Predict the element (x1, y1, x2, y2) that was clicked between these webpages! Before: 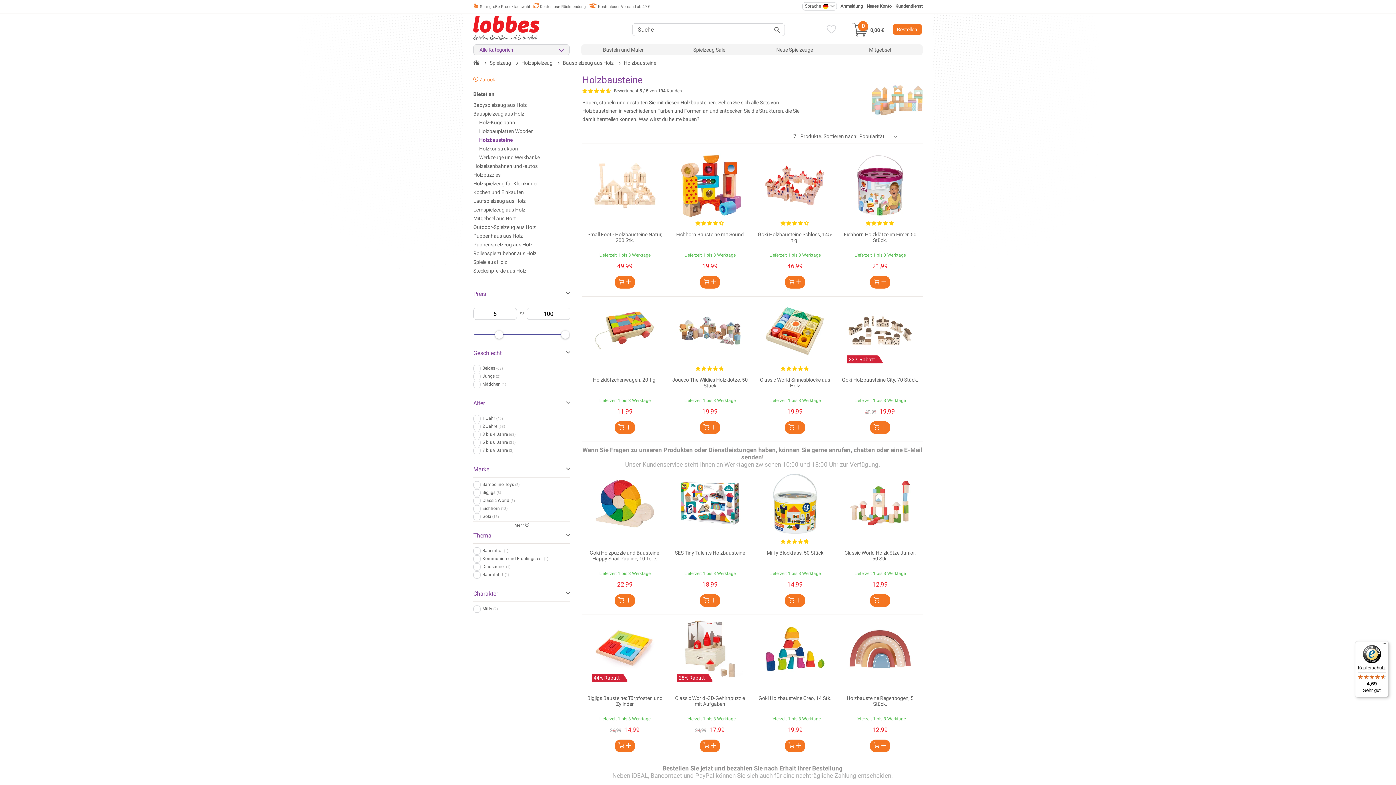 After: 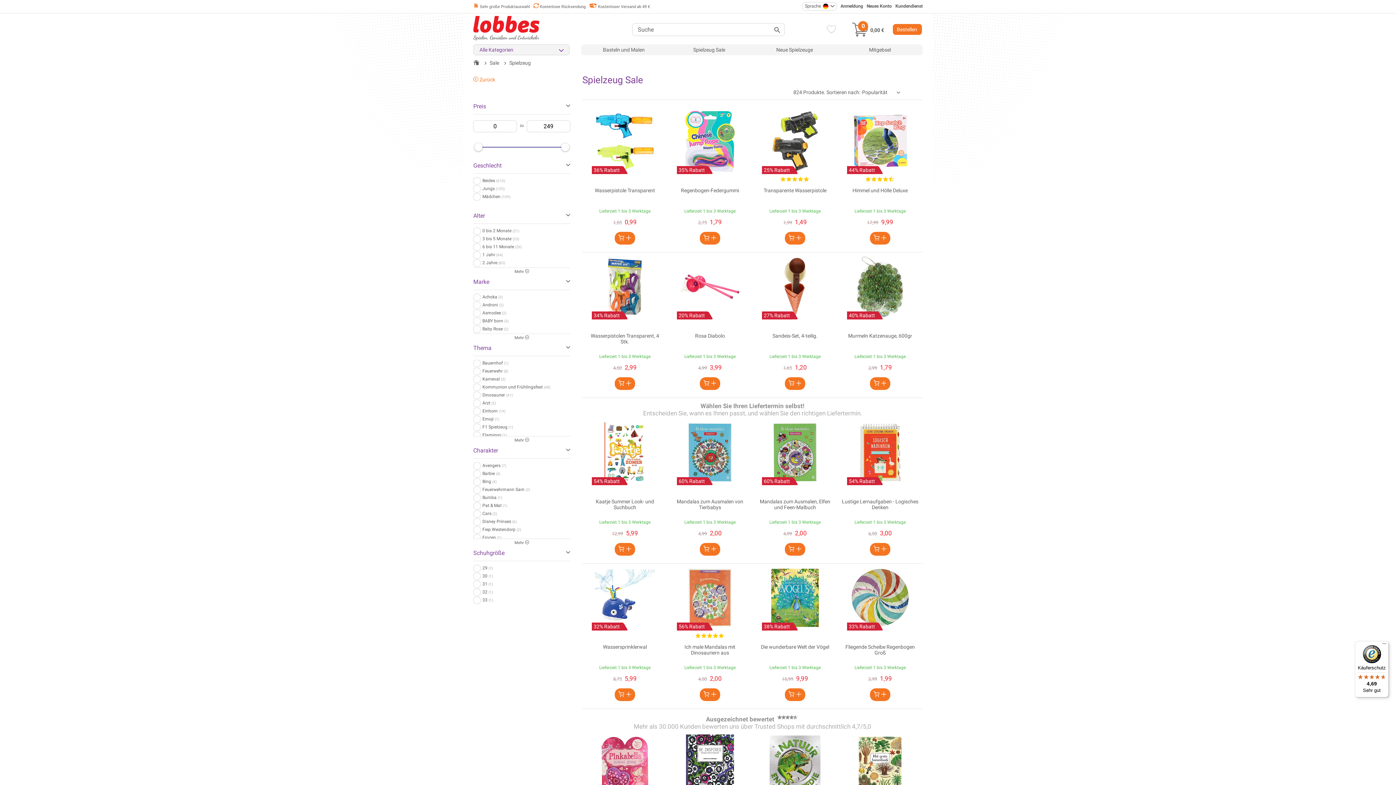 Action: bbox: (666, 44, 752, 55) label: Spielzeug Sale